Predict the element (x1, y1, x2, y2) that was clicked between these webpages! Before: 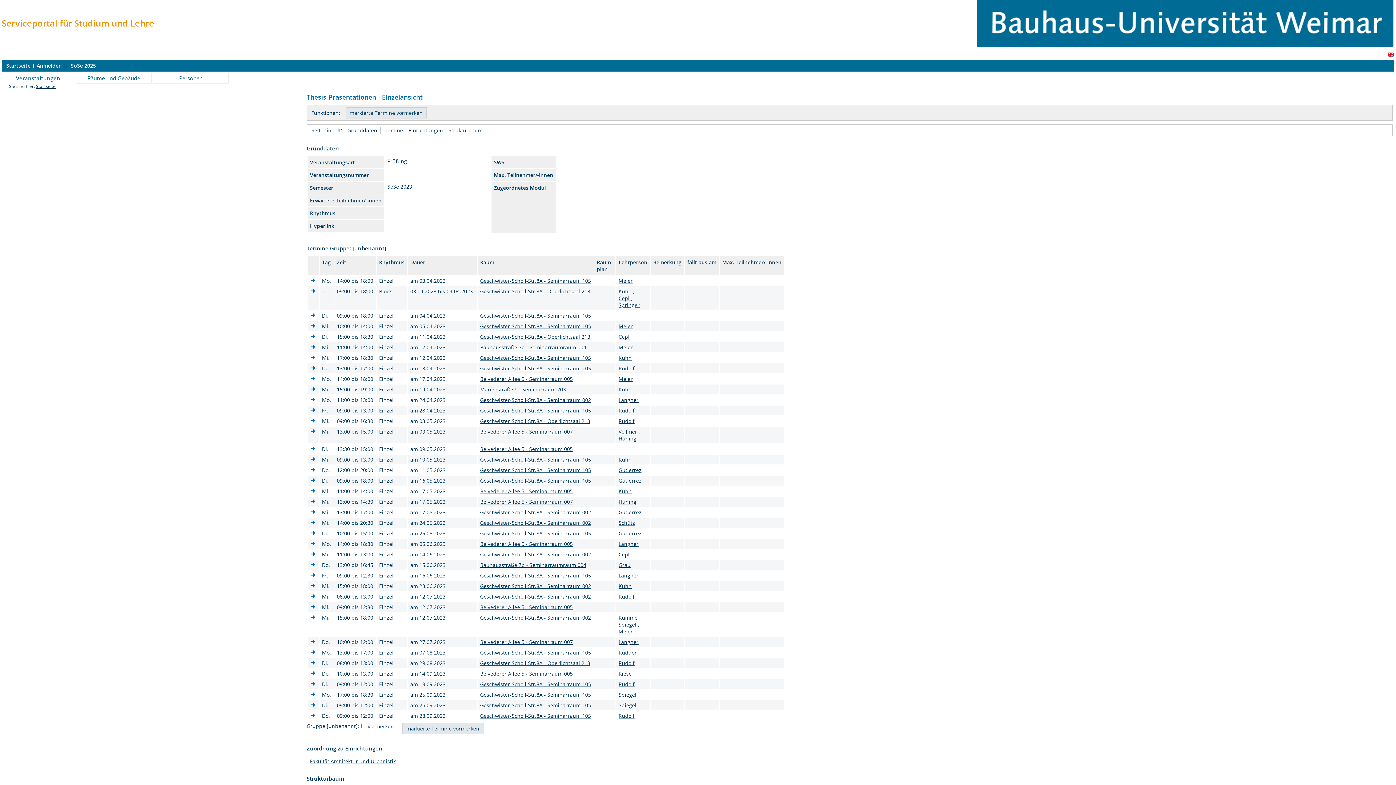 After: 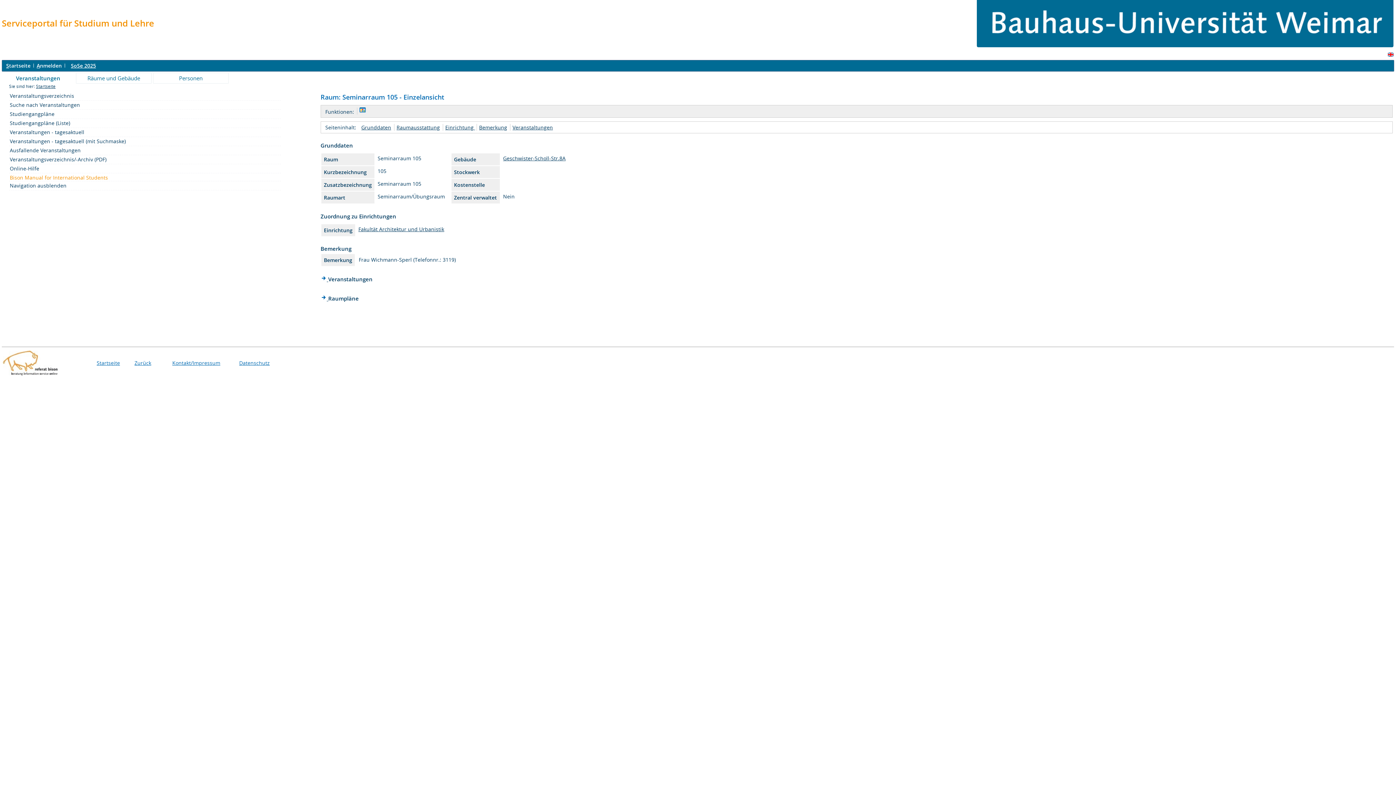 Action: bbox: (480, 477, 591, 484) label: Geschwister-Scholl-Str.8A - Seminarraum 105